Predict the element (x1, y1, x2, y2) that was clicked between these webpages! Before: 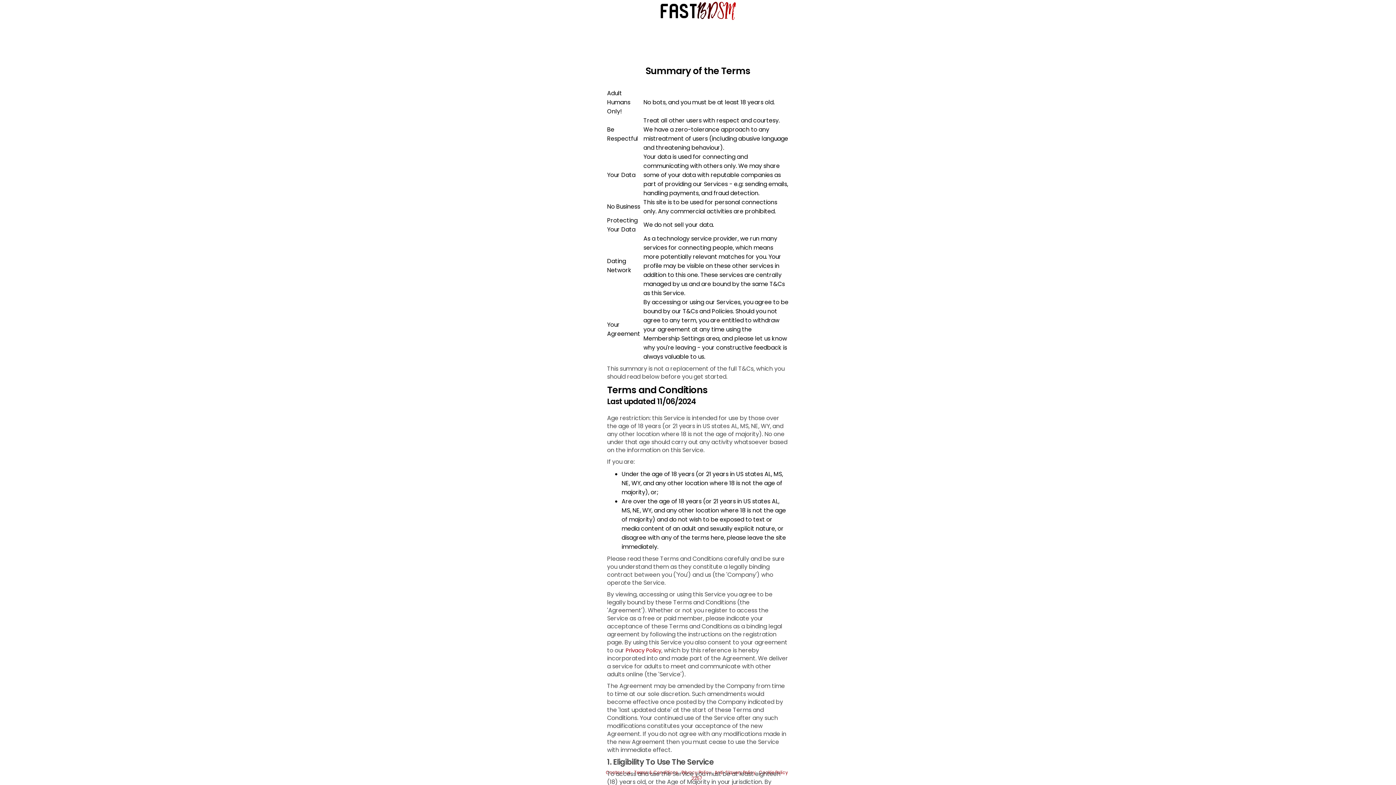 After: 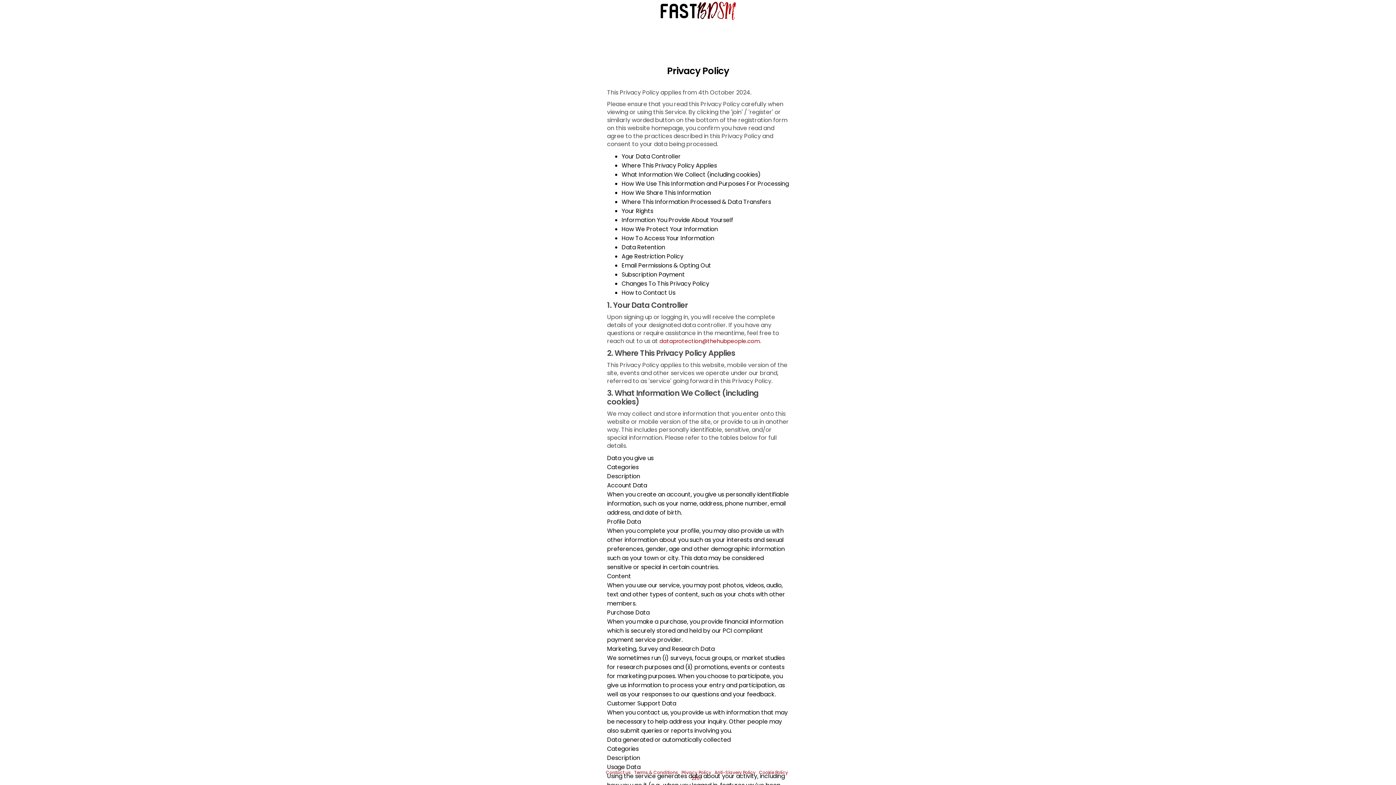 Action: bbox: (625, 646, 661, 654) label: Privacy Policy